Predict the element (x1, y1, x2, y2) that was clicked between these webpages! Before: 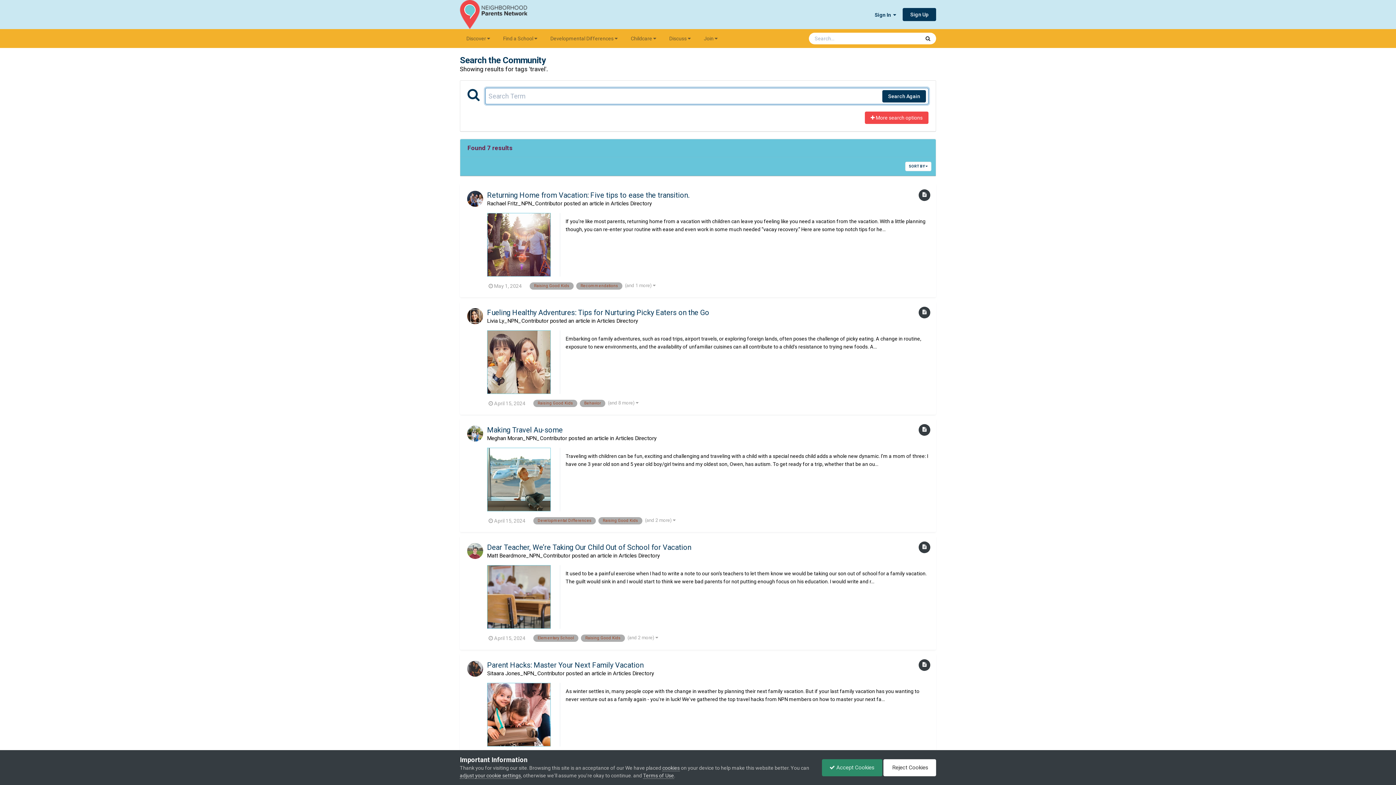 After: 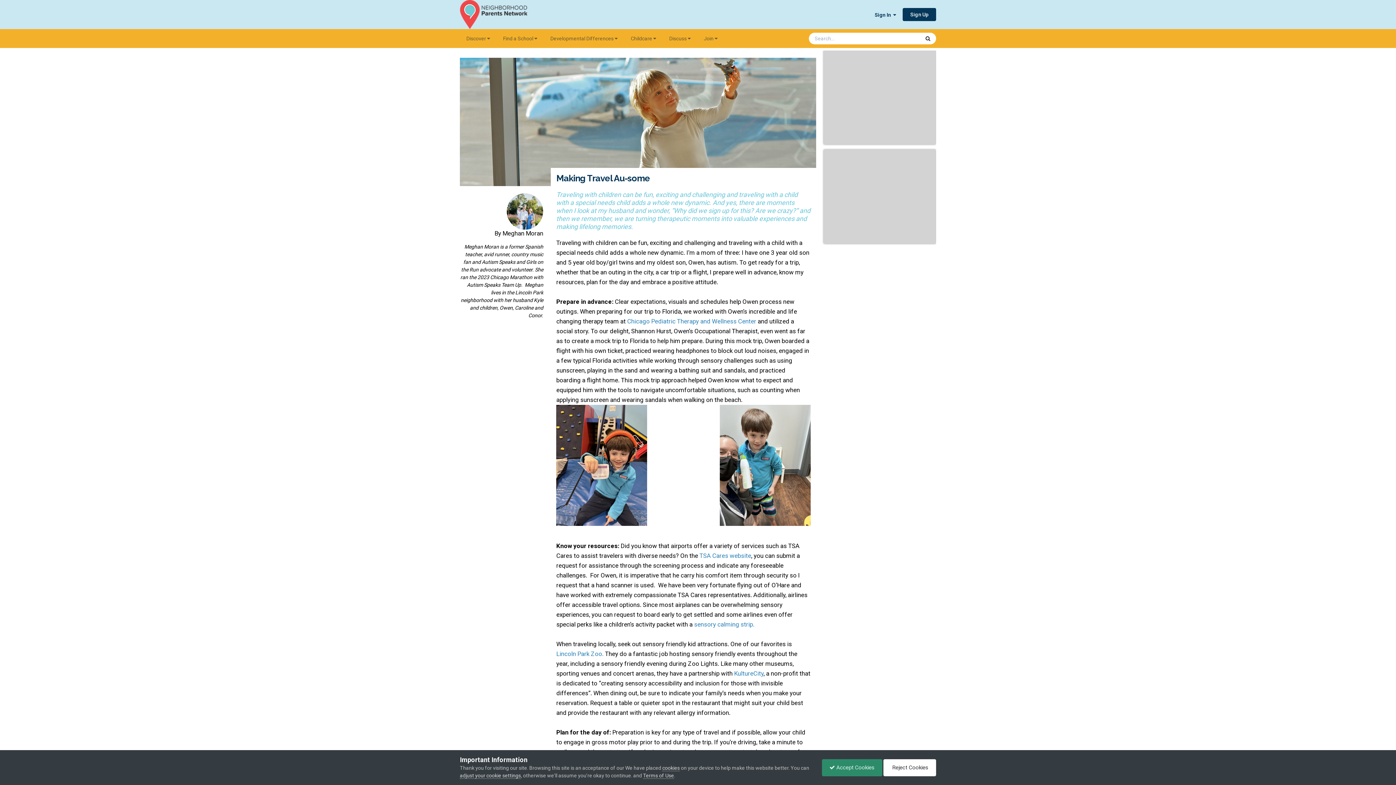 Action: bbox: (488, 518, 525, 523) label:  April 15, 2024